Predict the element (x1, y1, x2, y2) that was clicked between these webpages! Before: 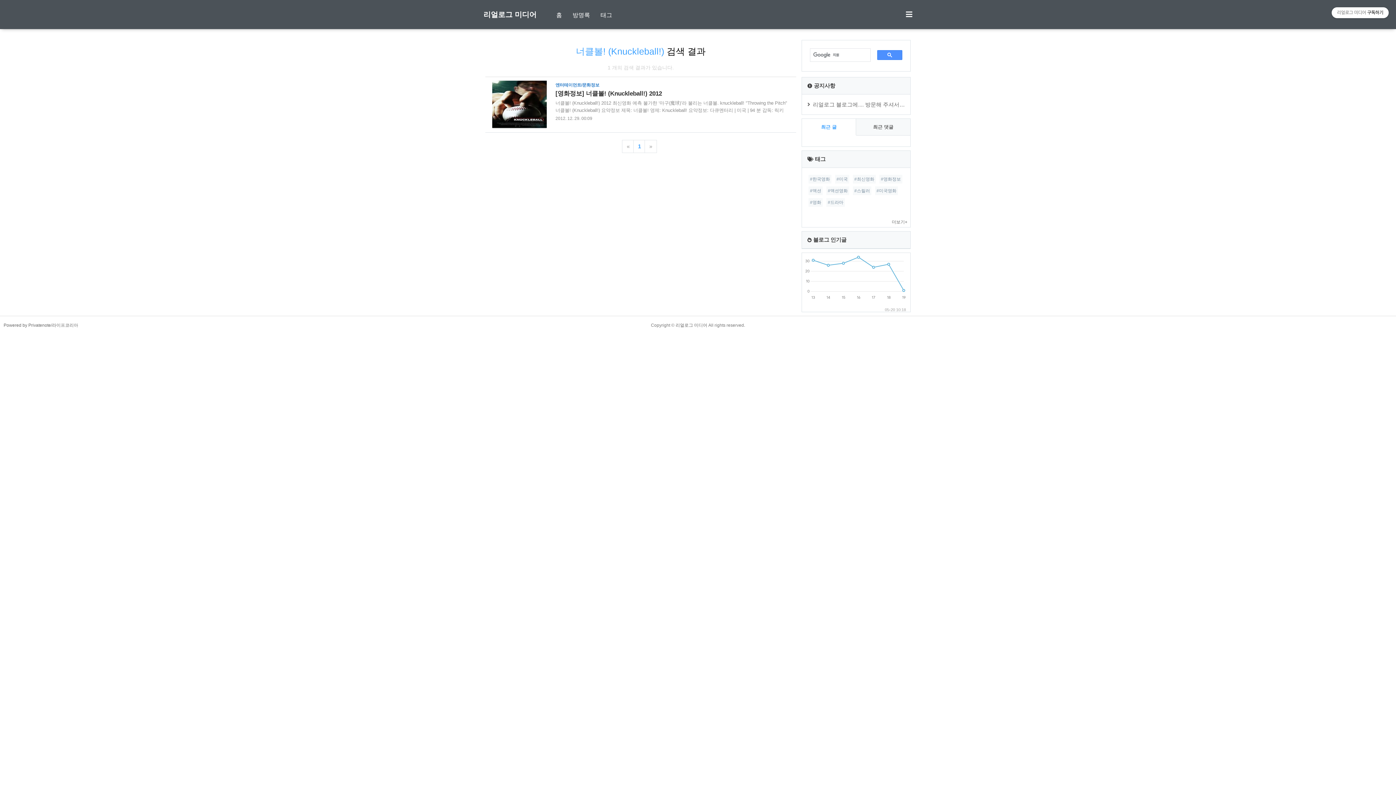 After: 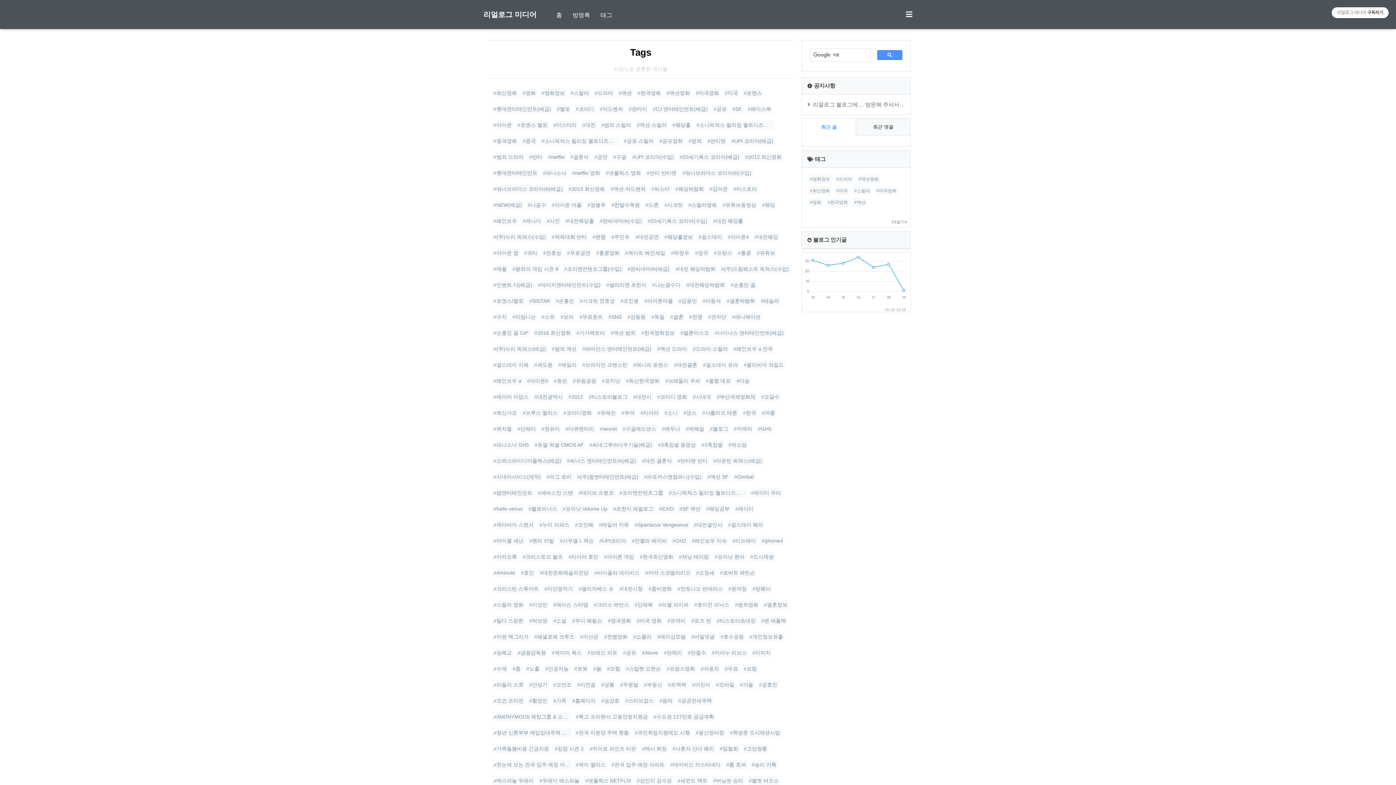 Action: label: 태그 bbox: (600, 12, 612, 18)